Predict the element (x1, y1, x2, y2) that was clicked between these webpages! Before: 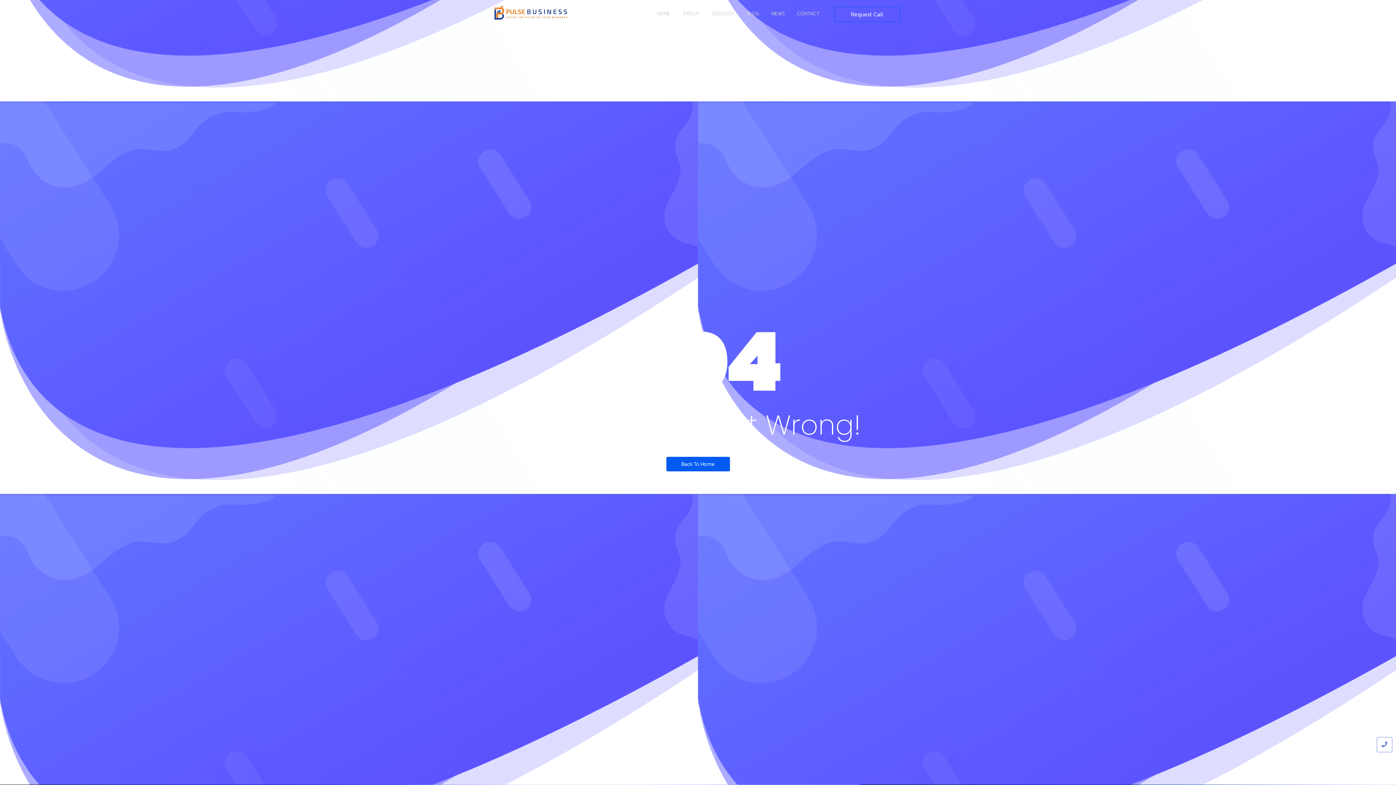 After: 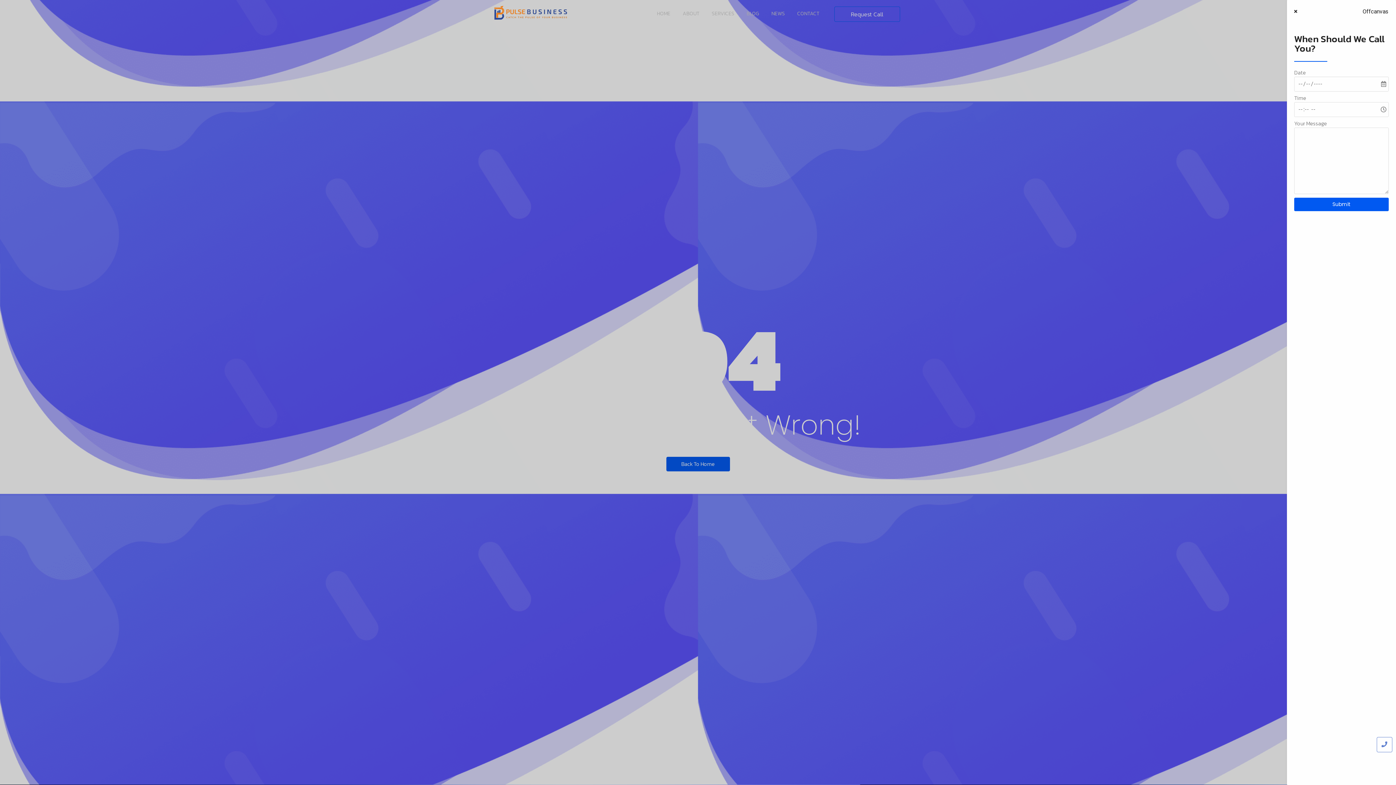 Action: label: Request Call bbox: (834, 6, 900, 21)